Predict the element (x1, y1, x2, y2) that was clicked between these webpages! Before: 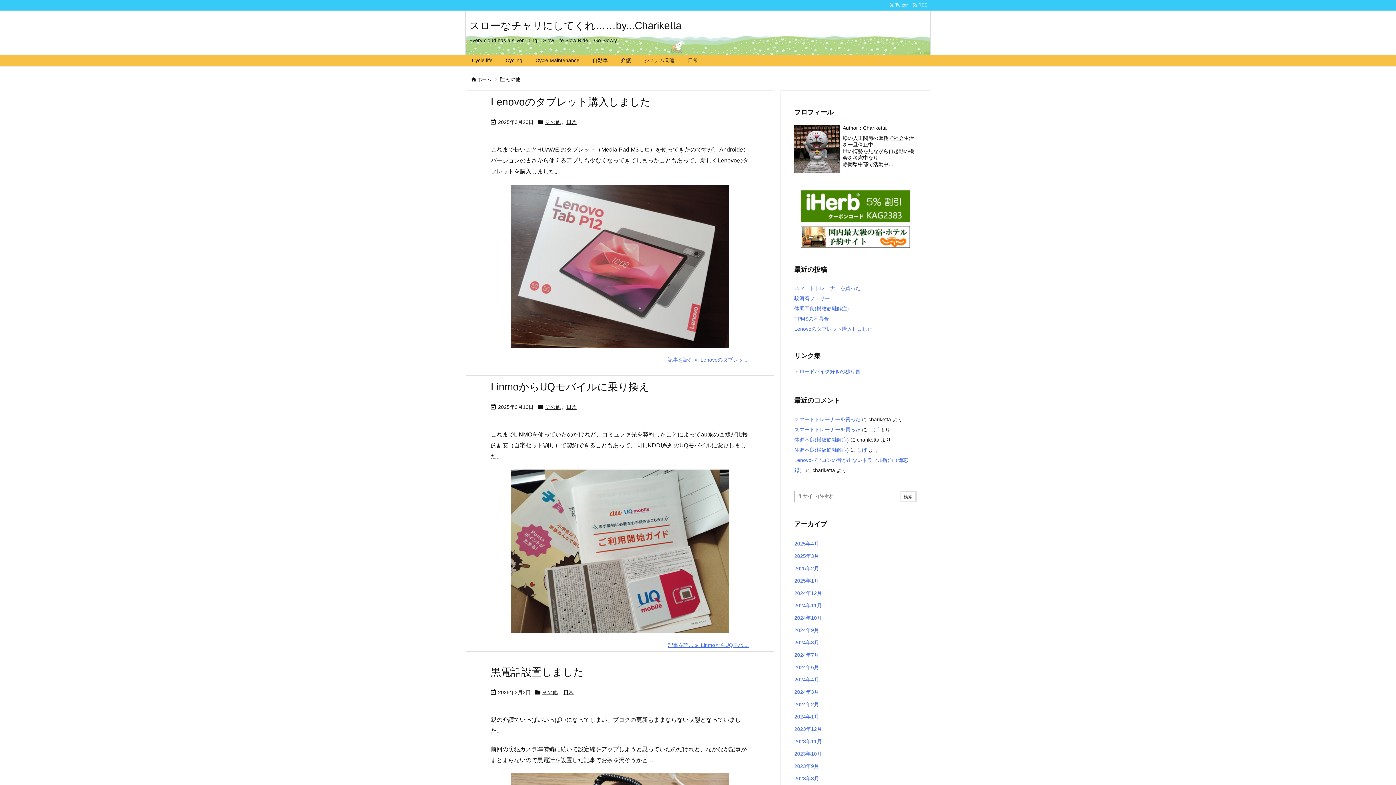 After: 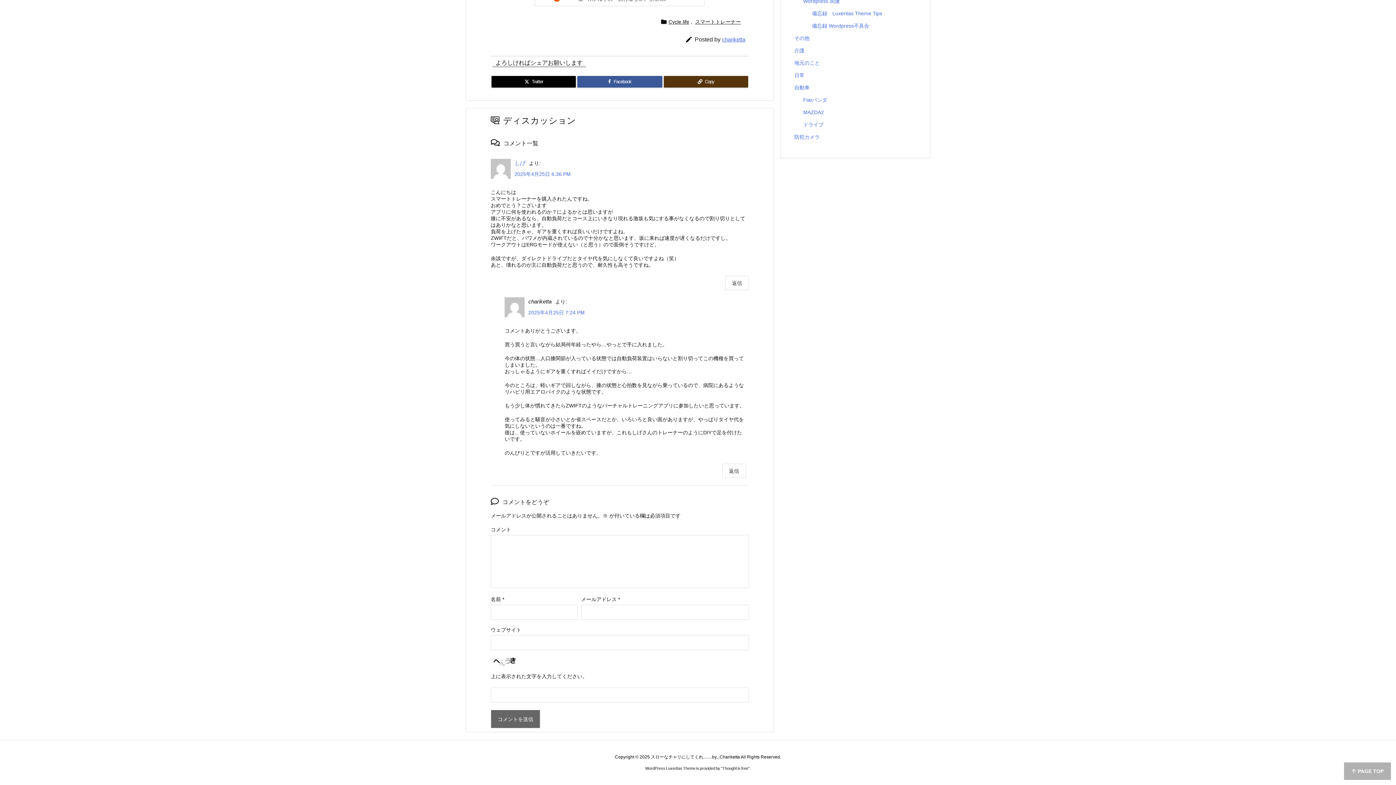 Action: bbox: (794, 416, 860, 422) label: スマートトレーナーを買った